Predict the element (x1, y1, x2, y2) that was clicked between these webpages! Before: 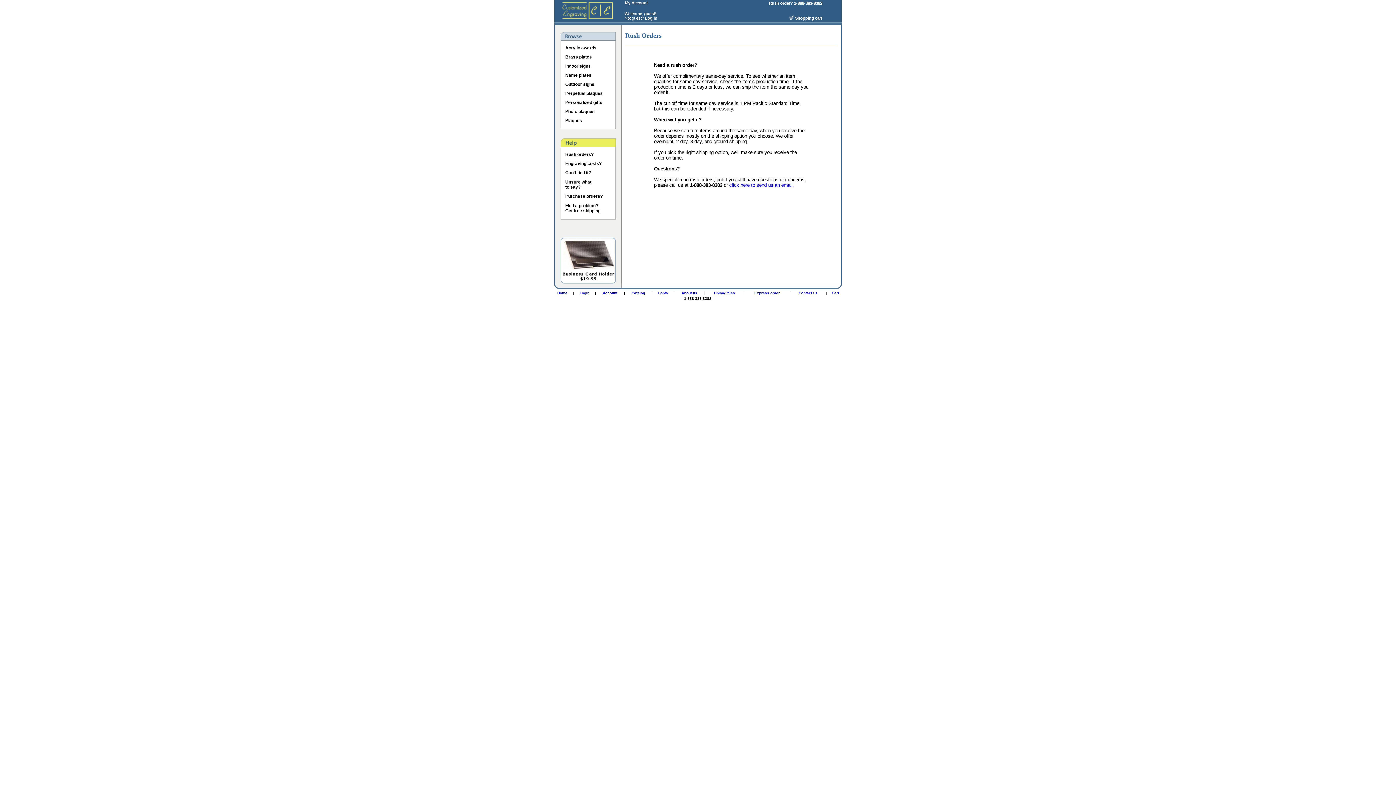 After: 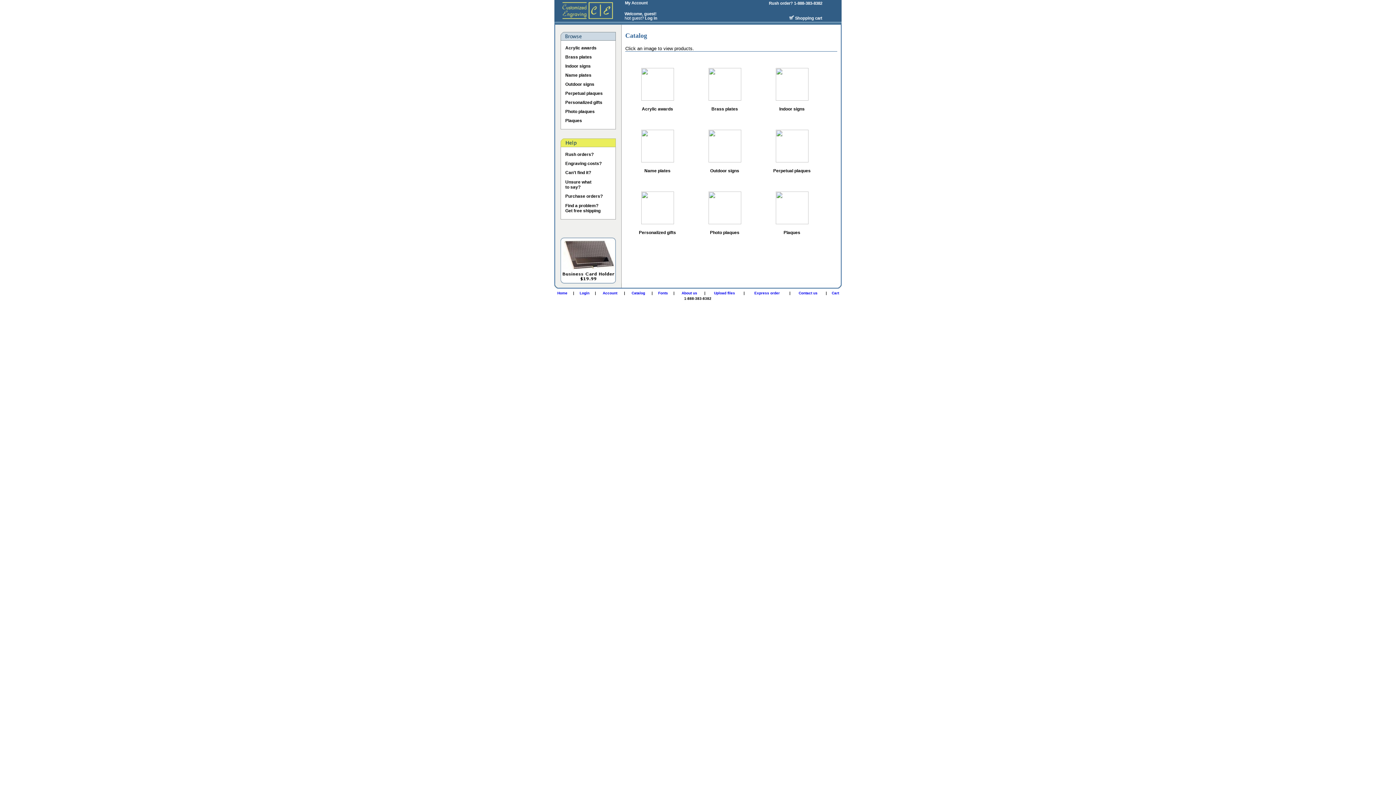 Action: bbox: (631, 290, 645, 295) label: Catalog